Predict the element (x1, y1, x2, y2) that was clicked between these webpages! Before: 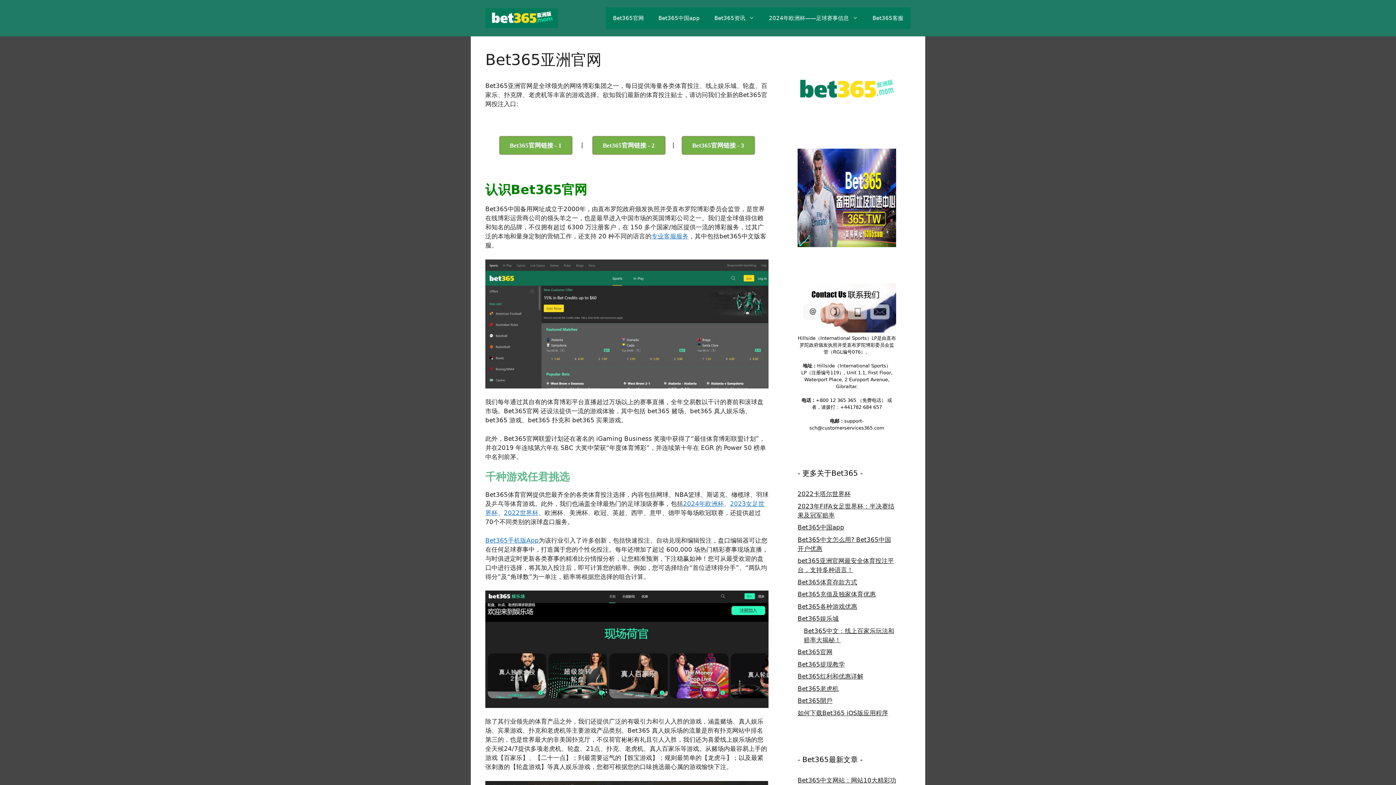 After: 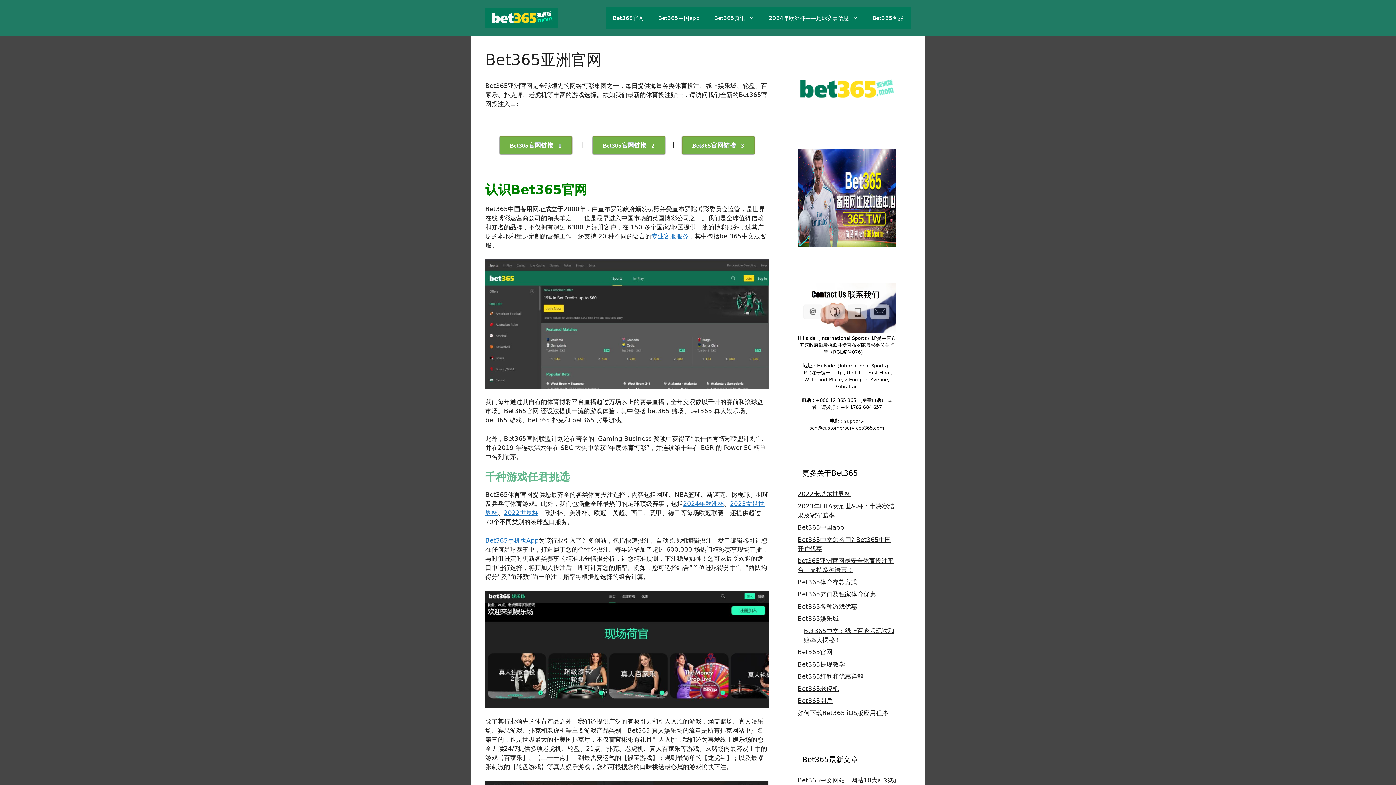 Action: bbox: (485, 259, 768, 388)